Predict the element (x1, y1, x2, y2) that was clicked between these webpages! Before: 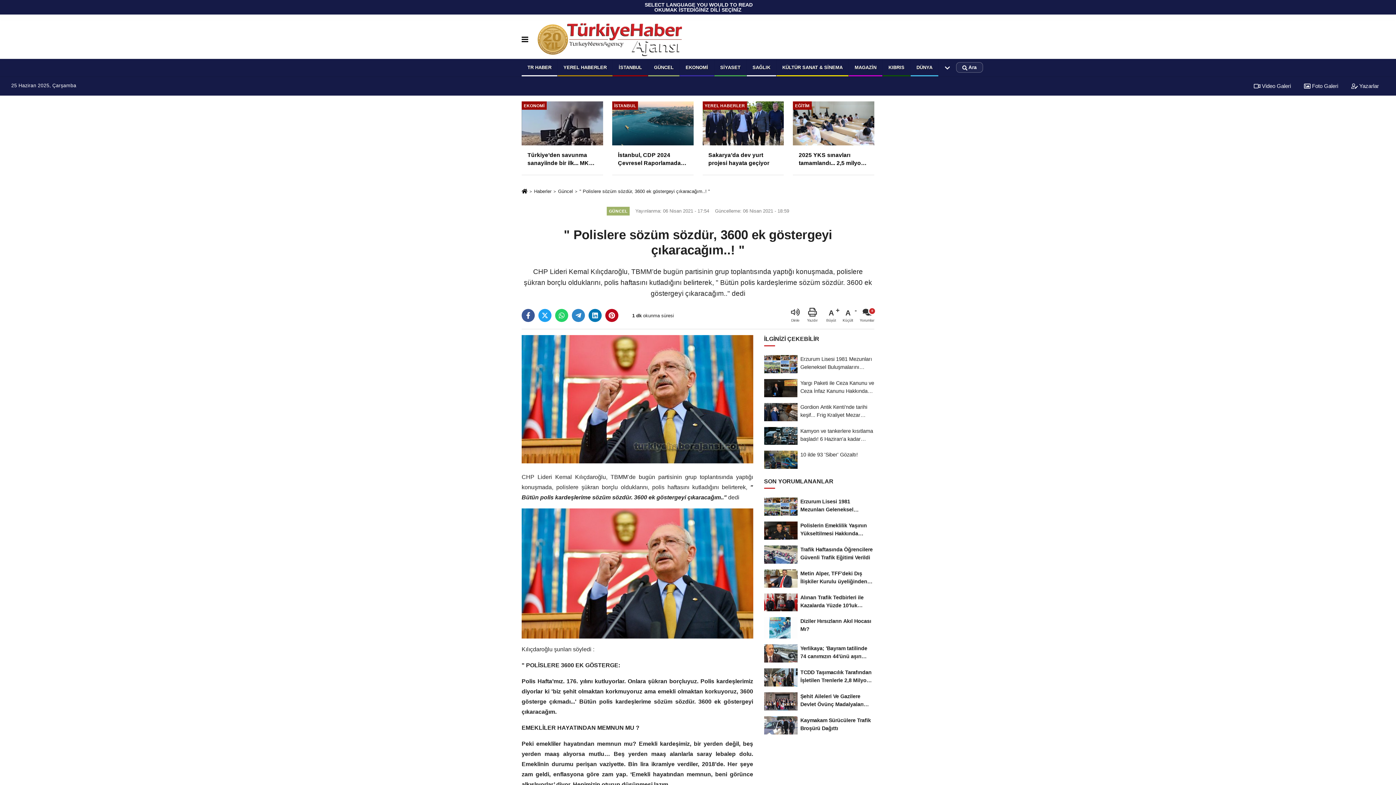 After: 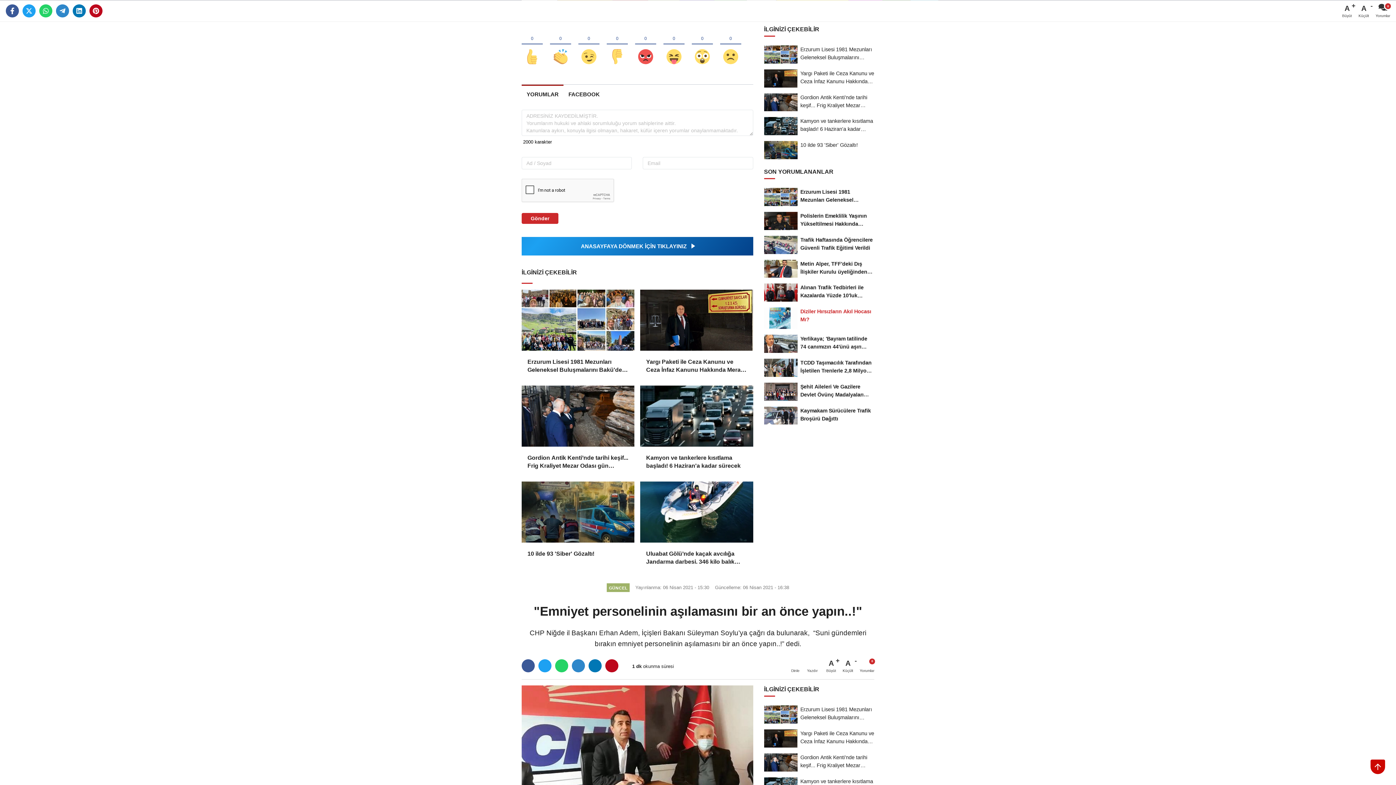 Action: label: Yorumlar bbox: (860, 307, 874, 323)